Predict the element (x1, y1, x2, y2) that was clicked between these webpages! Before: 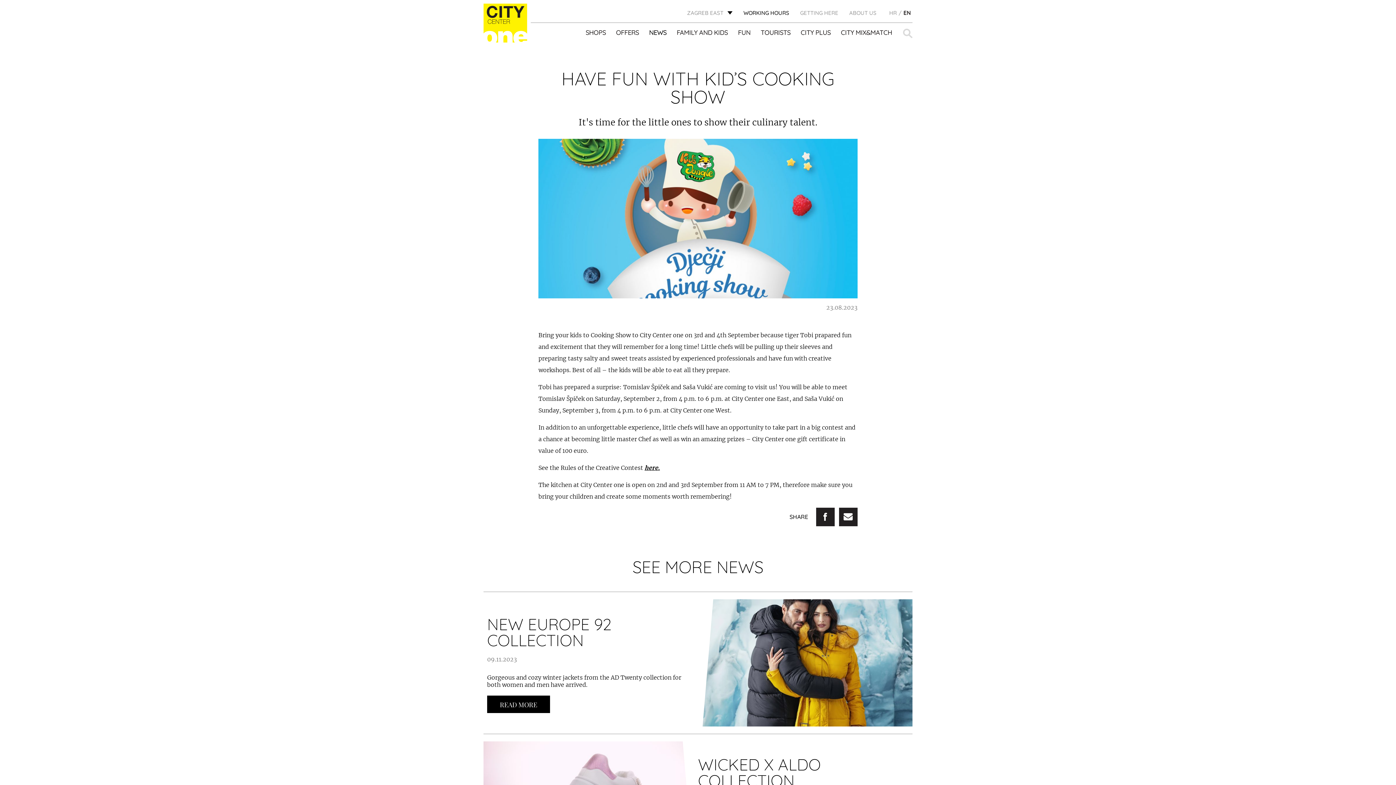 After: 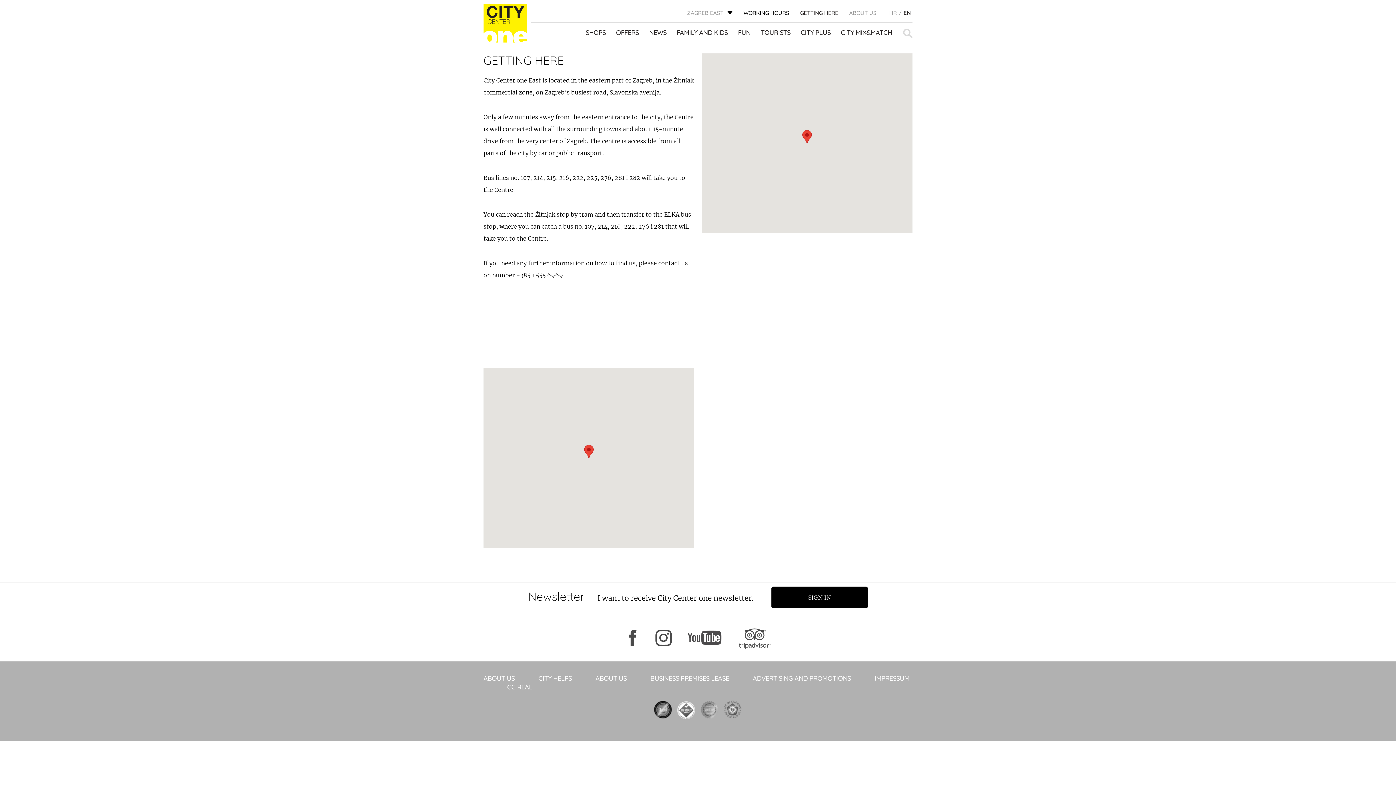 Action: label: GETTING HERE bbox: (800, 9, 838, 16)